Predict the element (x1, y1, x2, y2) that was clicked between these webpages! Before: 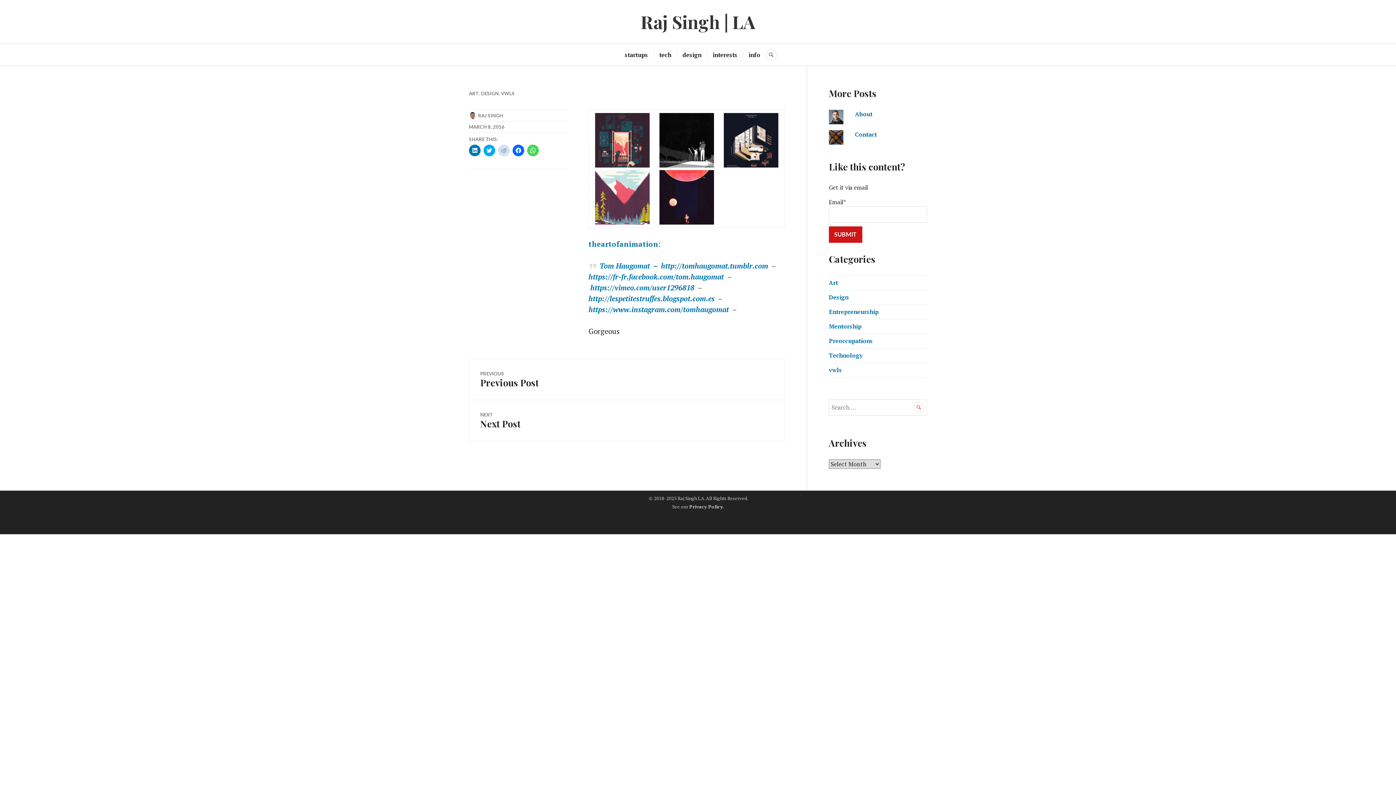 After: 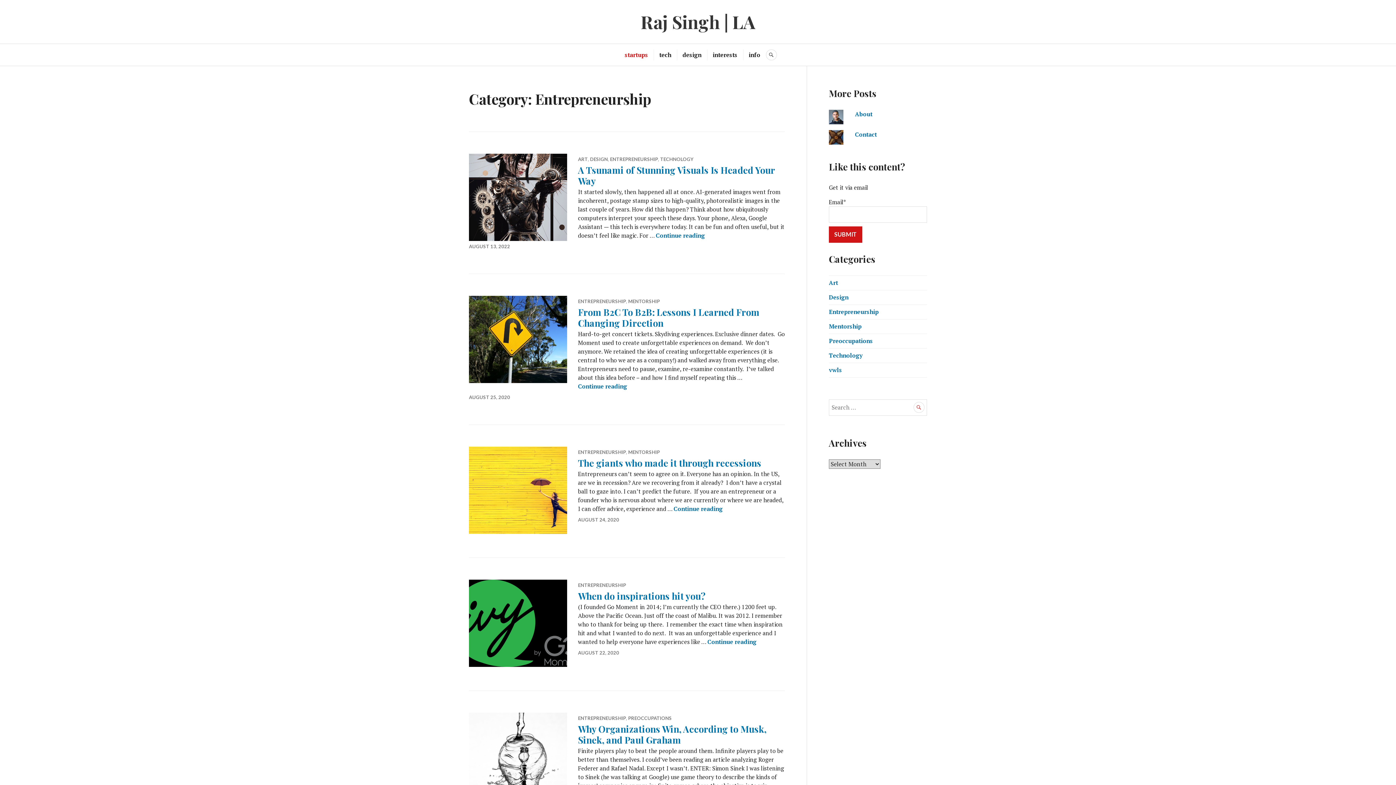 Action: label: Entrepreneurship bbox: (829, 308, 878, 316)